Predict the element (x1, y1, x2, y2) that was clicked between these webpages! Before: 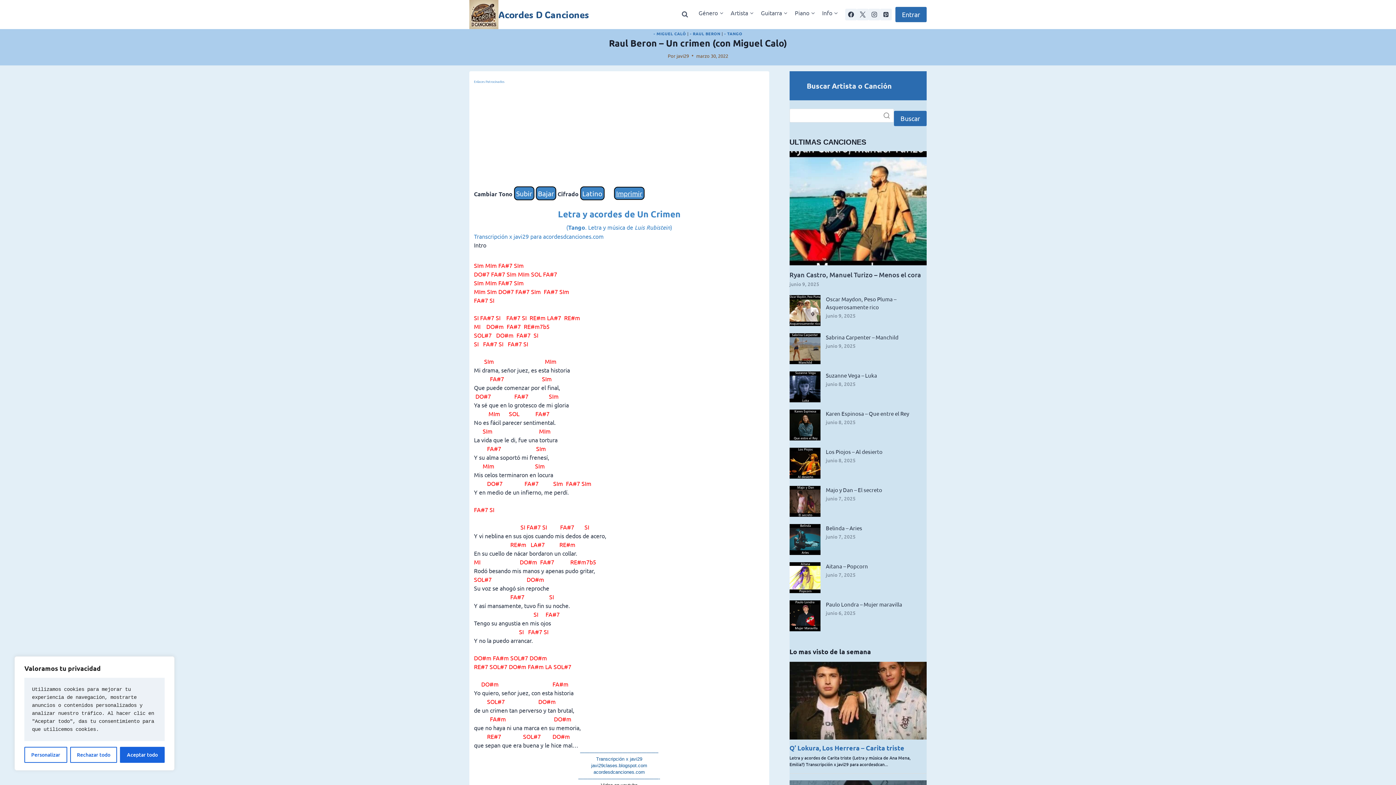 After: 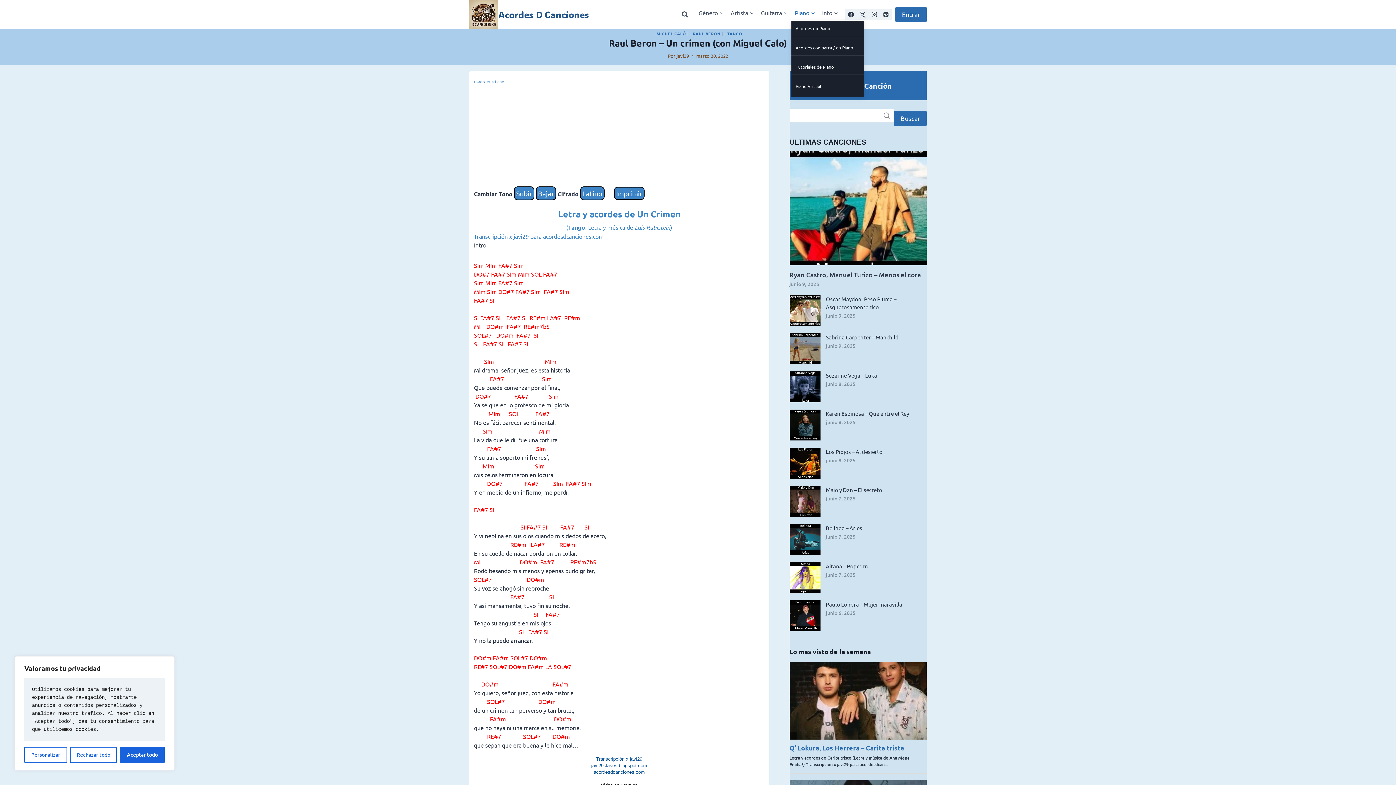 Action: label: Piano bbox: (791, 4, 818, 20)